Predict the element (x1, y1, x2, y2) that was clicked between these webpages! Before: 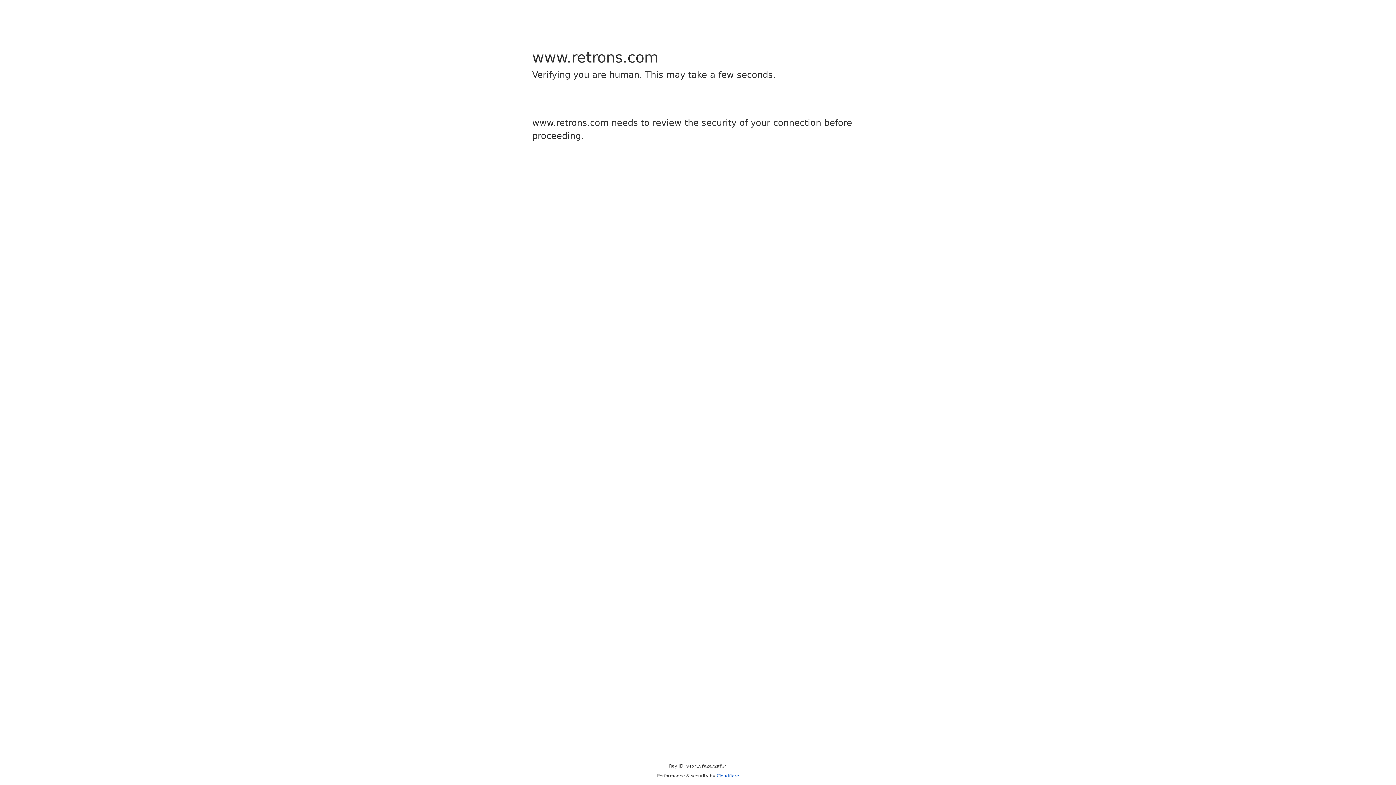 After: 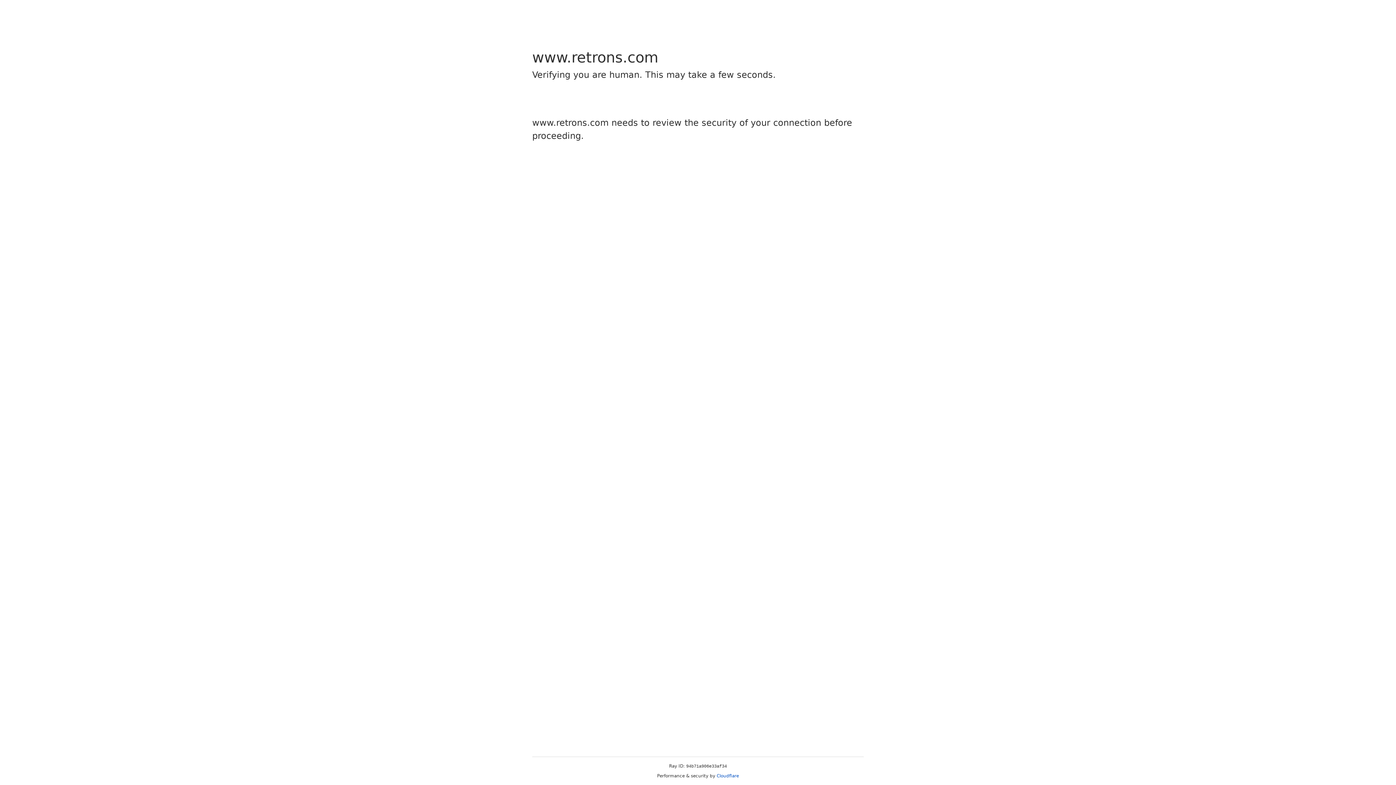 Action: bbox: (716, 773, 739, 778) label: Cloudflare